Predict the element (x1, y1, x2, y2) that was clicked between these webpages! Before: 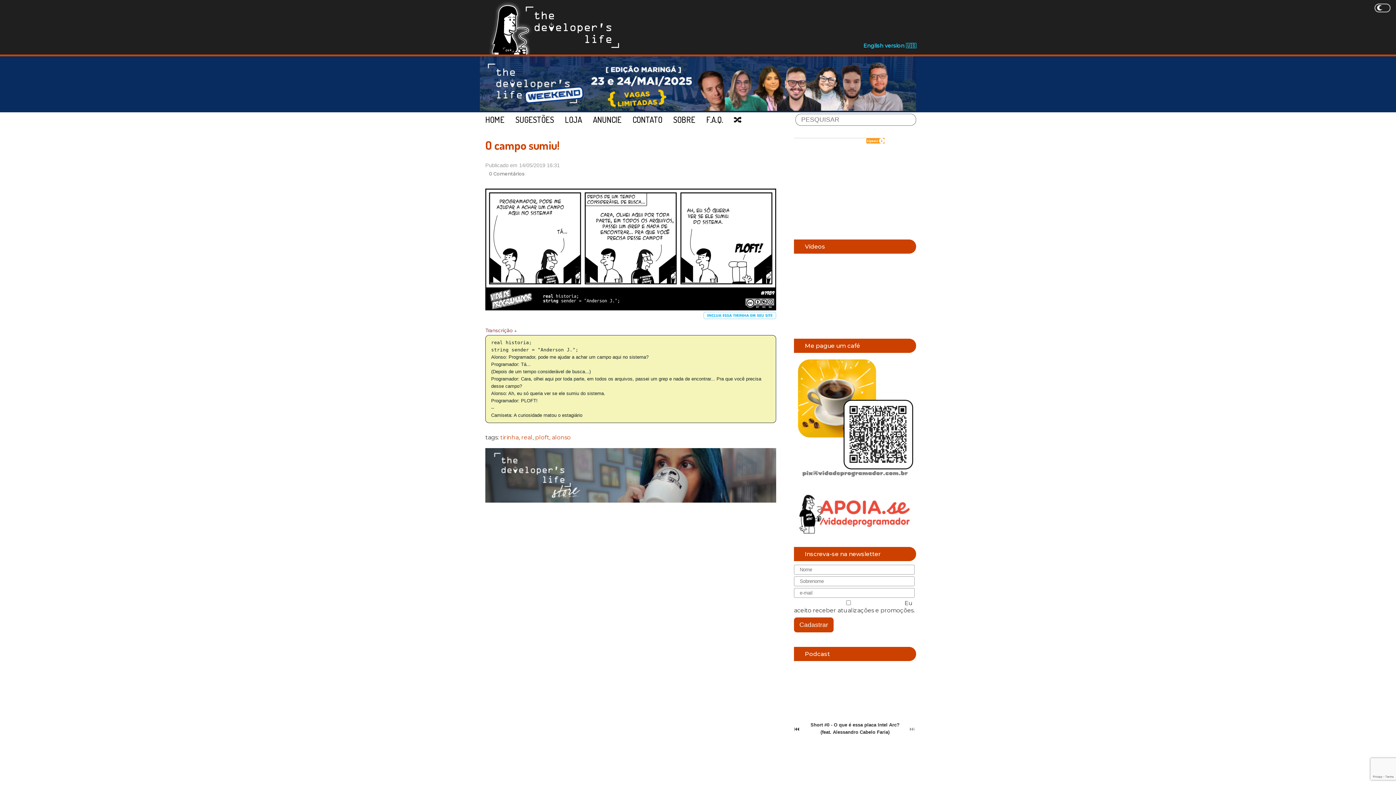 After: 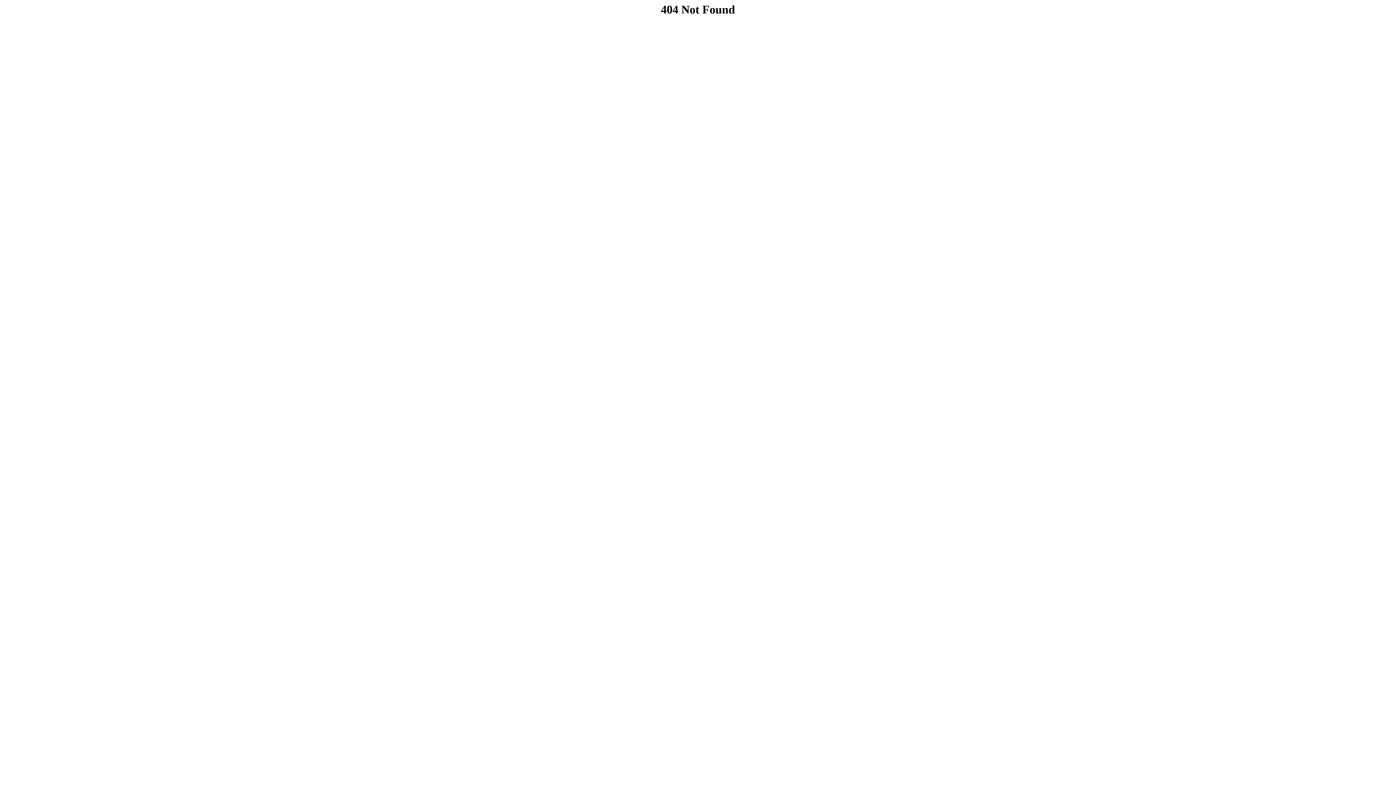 Action: label: 🔀 bbox: (728, 112, 747, 126)